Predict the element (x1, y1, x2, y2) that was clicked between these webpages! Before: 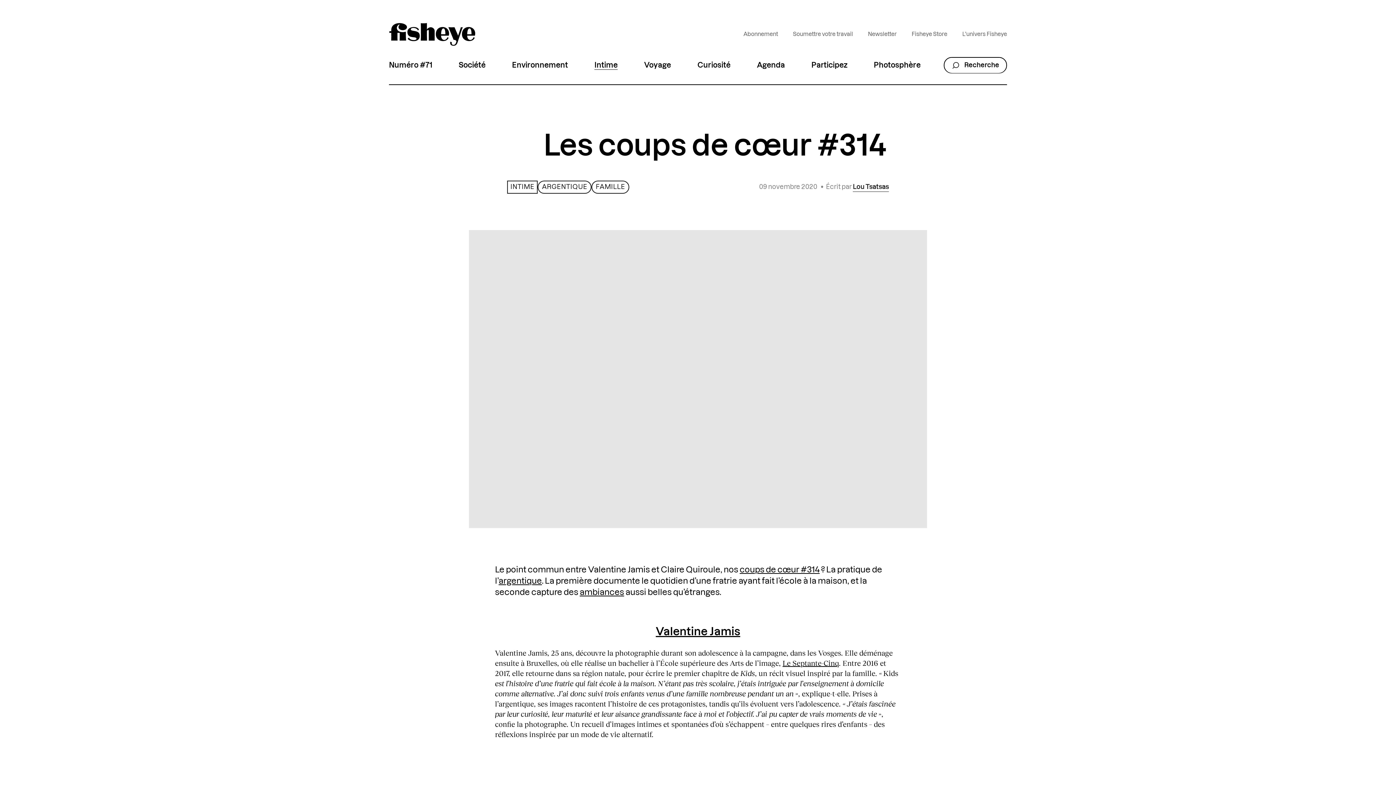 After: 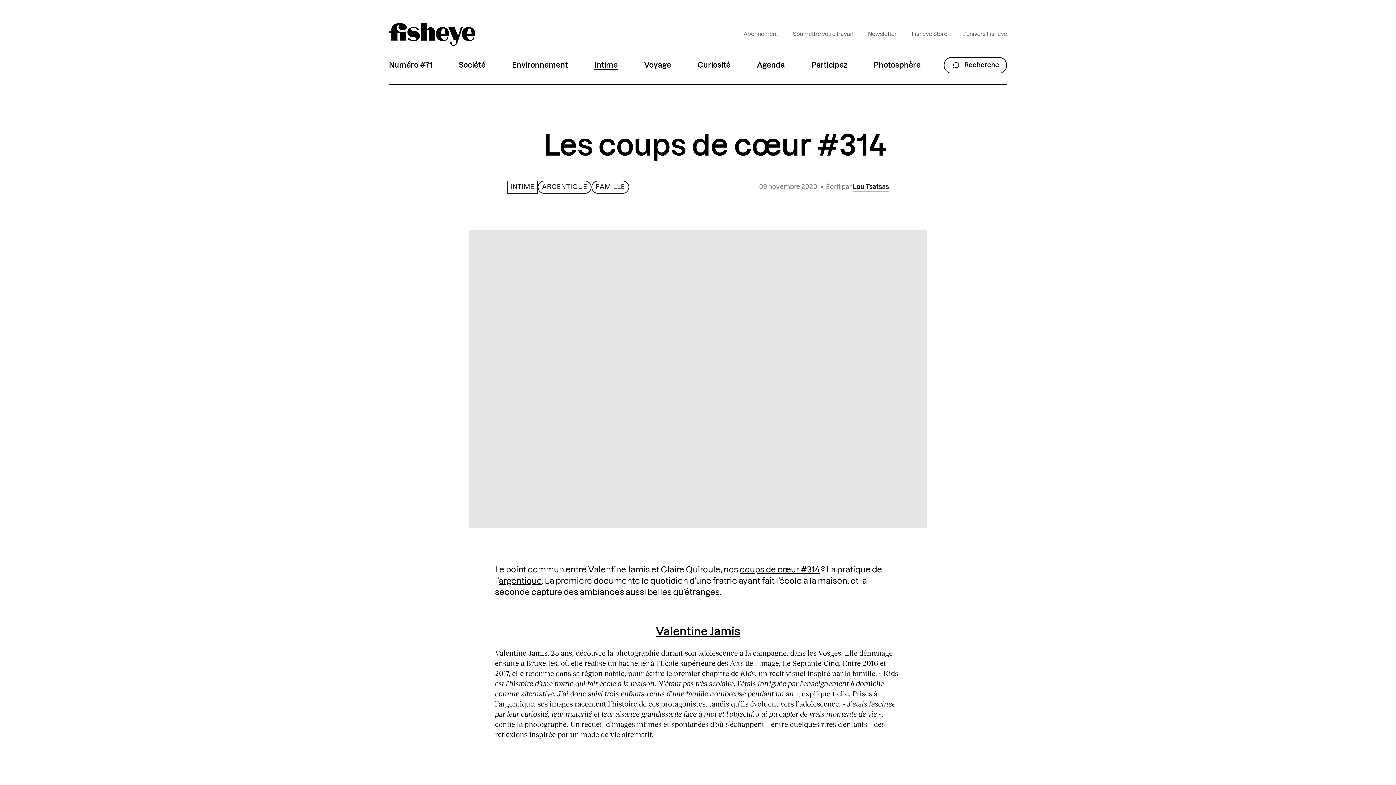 Action: bbox: (782, 658, 839, 667) label: Le Septante-Cinq